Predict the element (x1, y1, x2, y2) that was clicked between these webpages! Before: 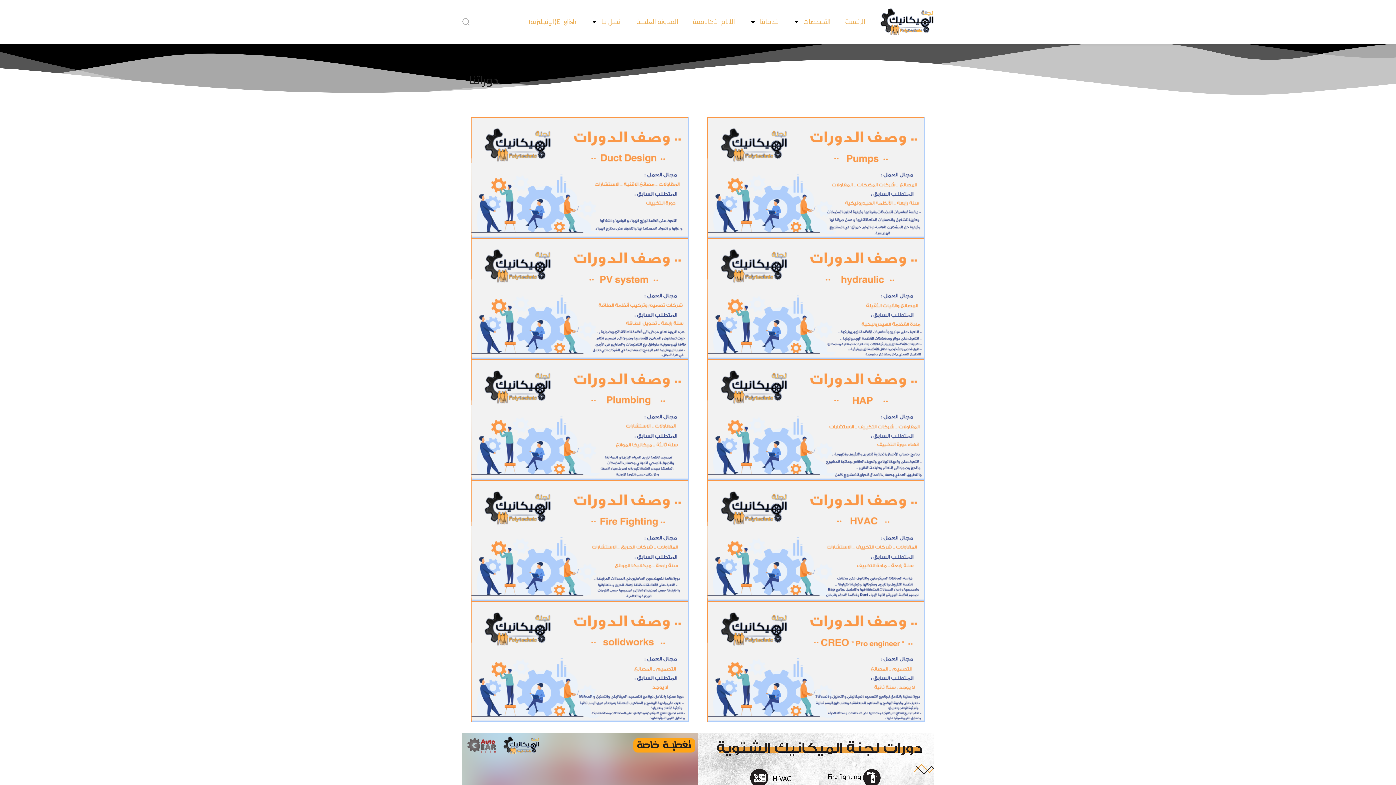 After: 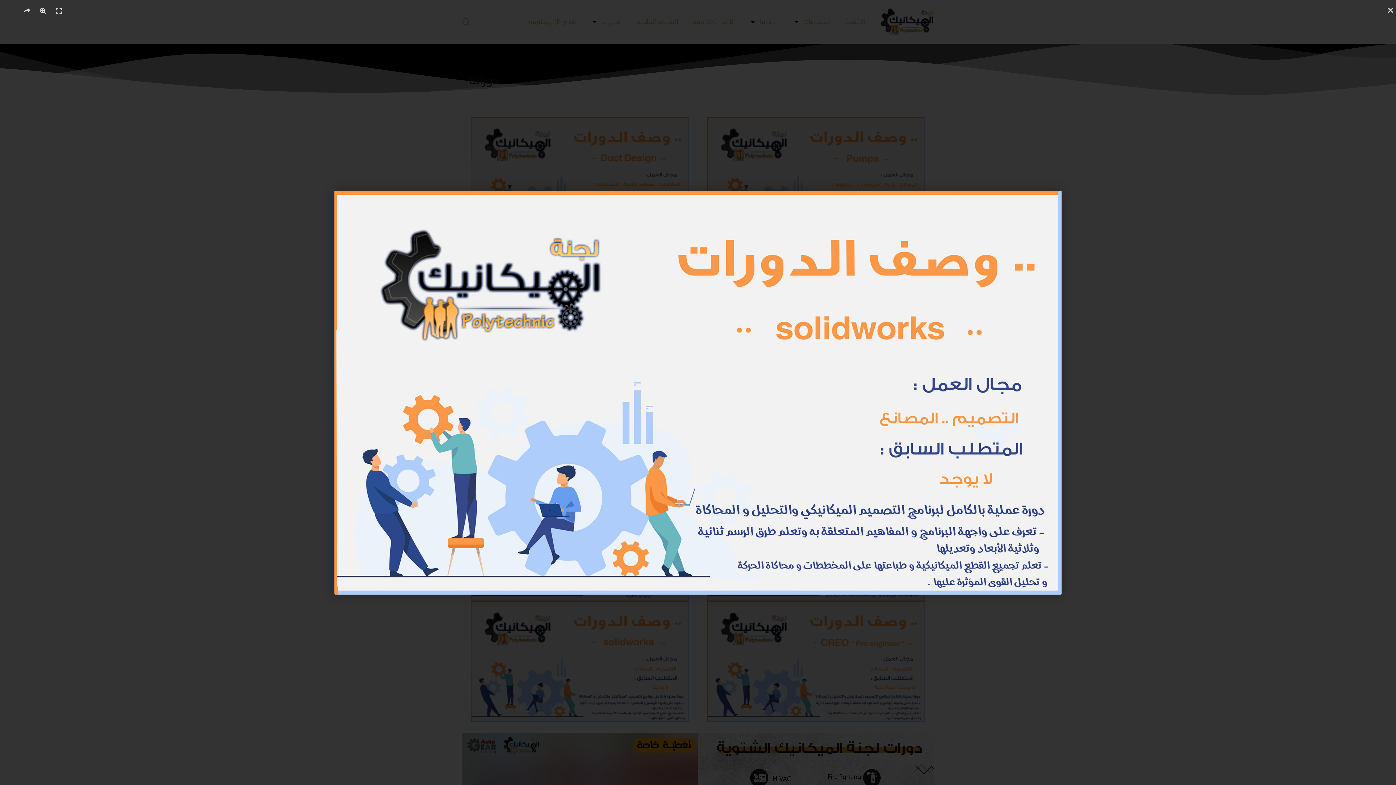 Action: bbox: (470, 601, 689, 722)